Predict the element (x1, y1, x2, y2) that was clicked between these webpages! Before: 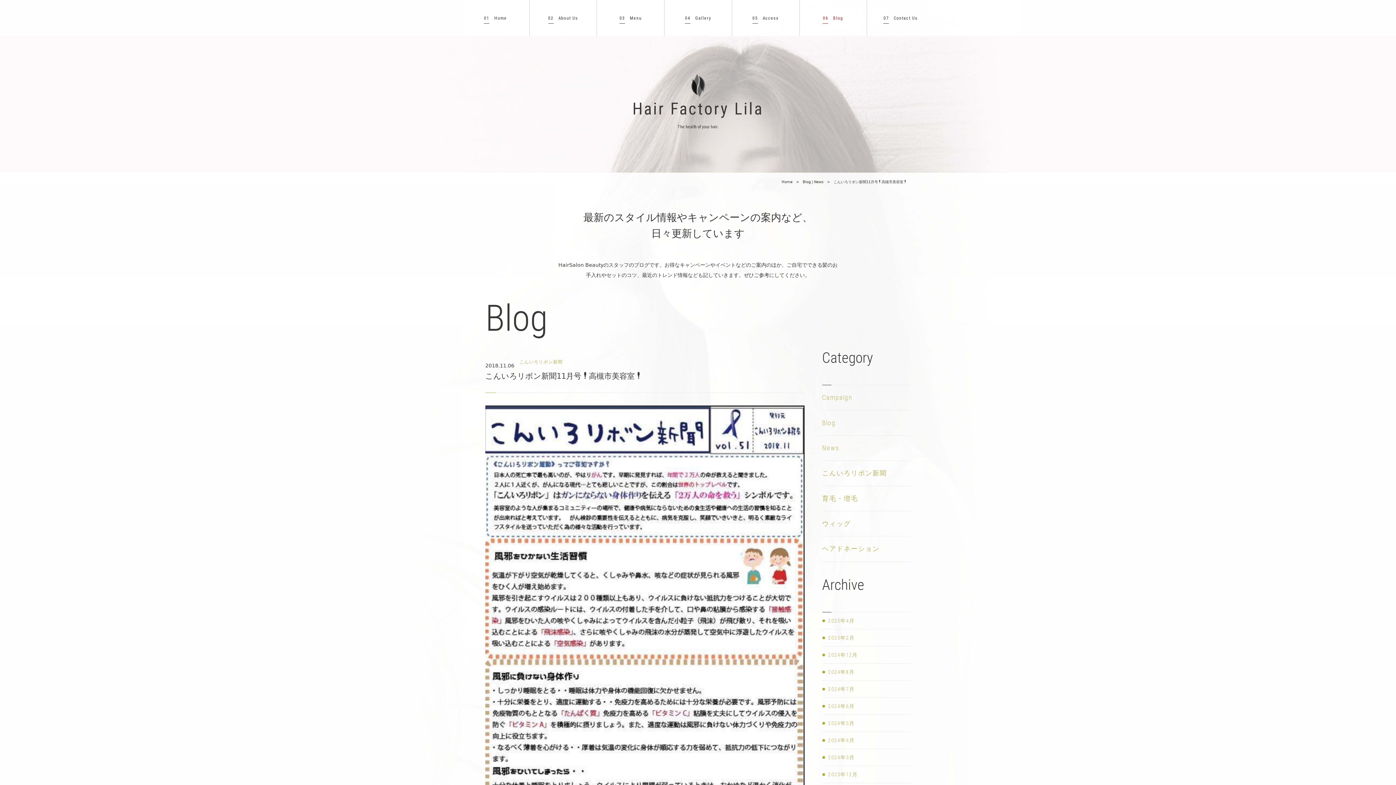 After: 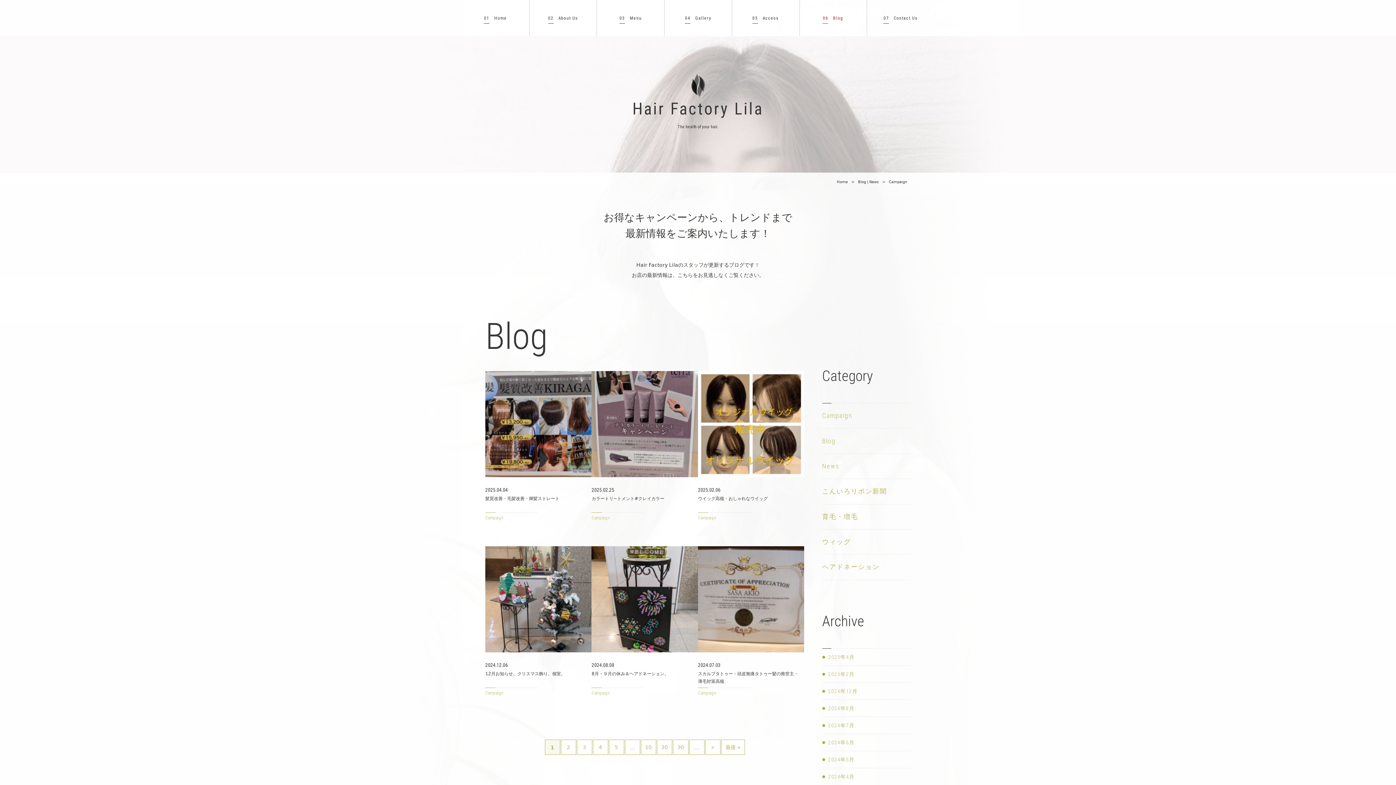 Action: bbox: (822, 385, 910, 410) label: Campaign